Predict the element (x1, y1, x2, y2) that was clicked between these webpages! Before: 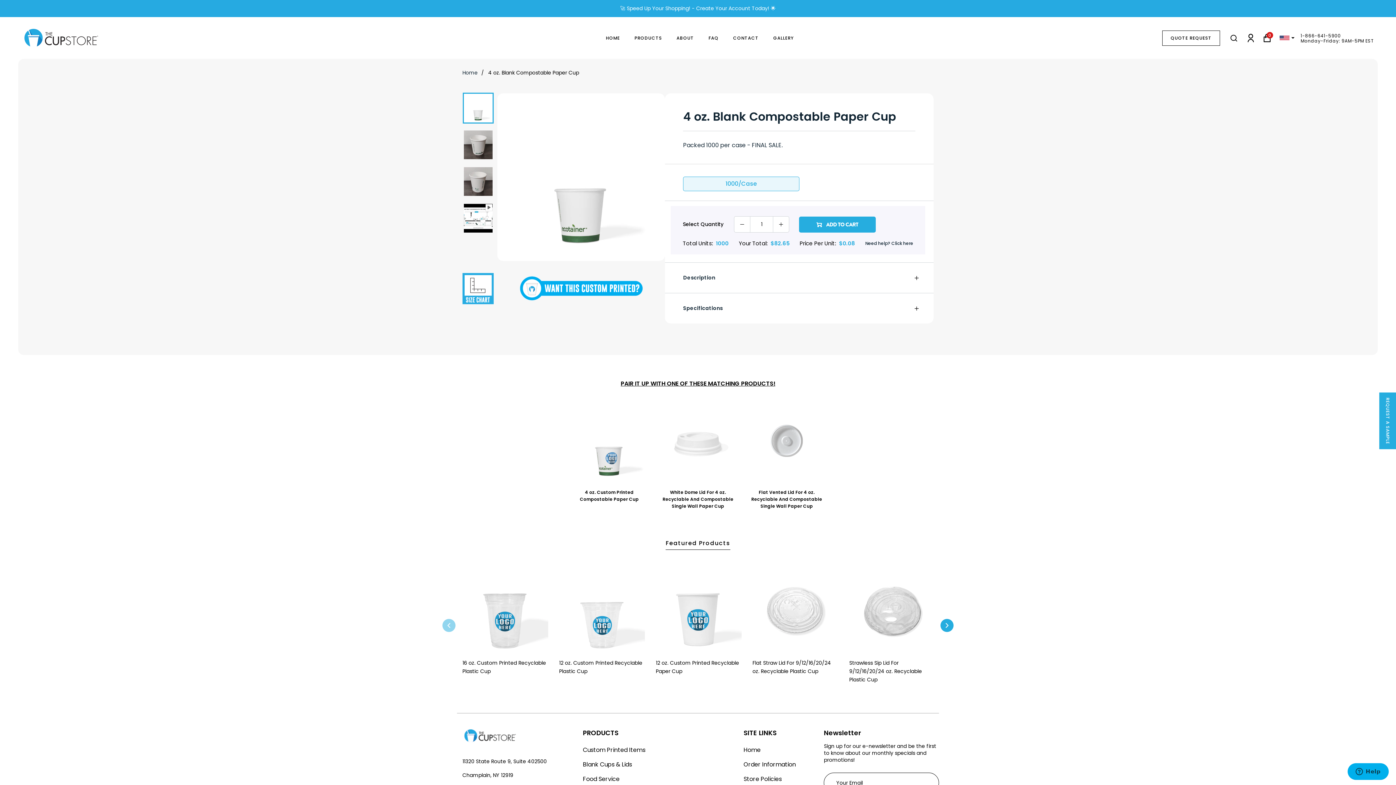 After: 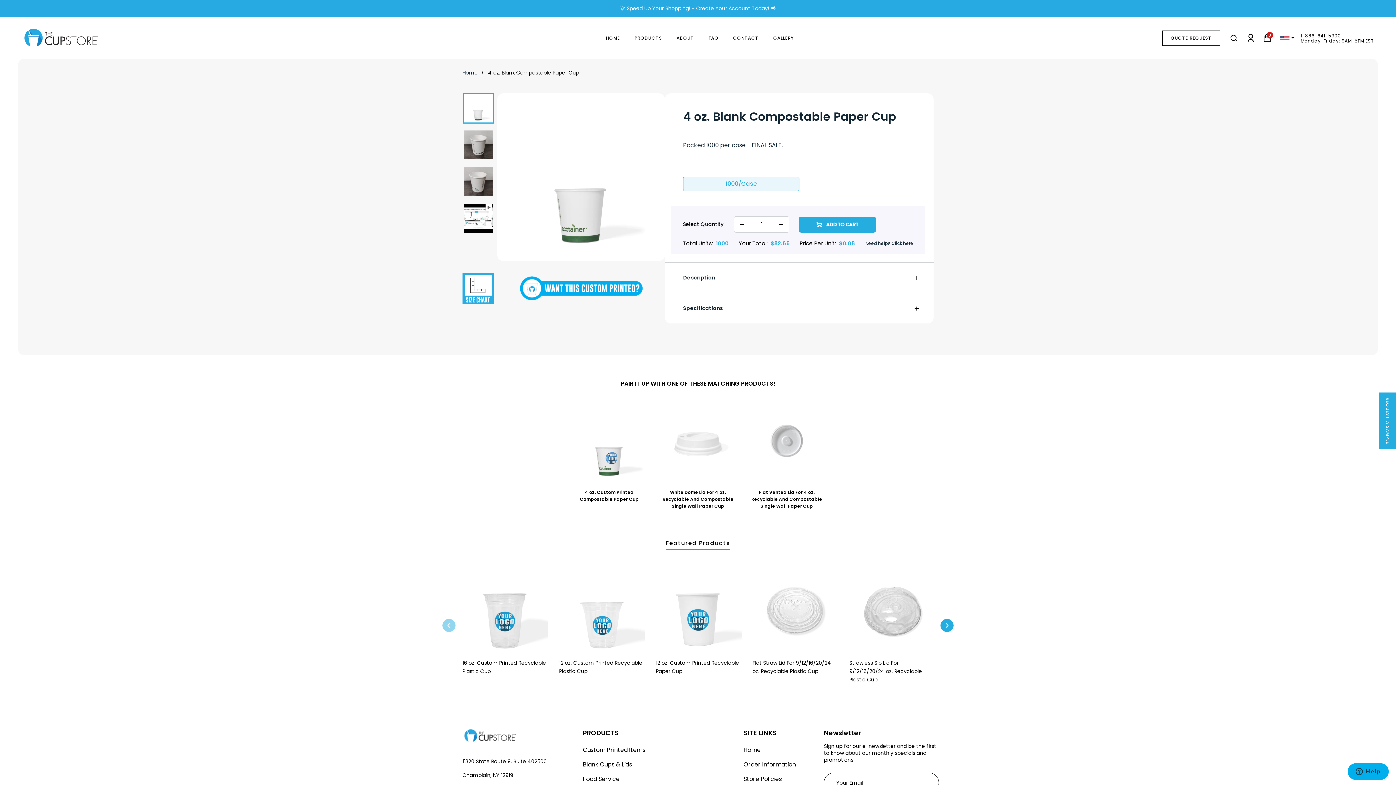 Action: bbox: (462, 92, 493, 123)